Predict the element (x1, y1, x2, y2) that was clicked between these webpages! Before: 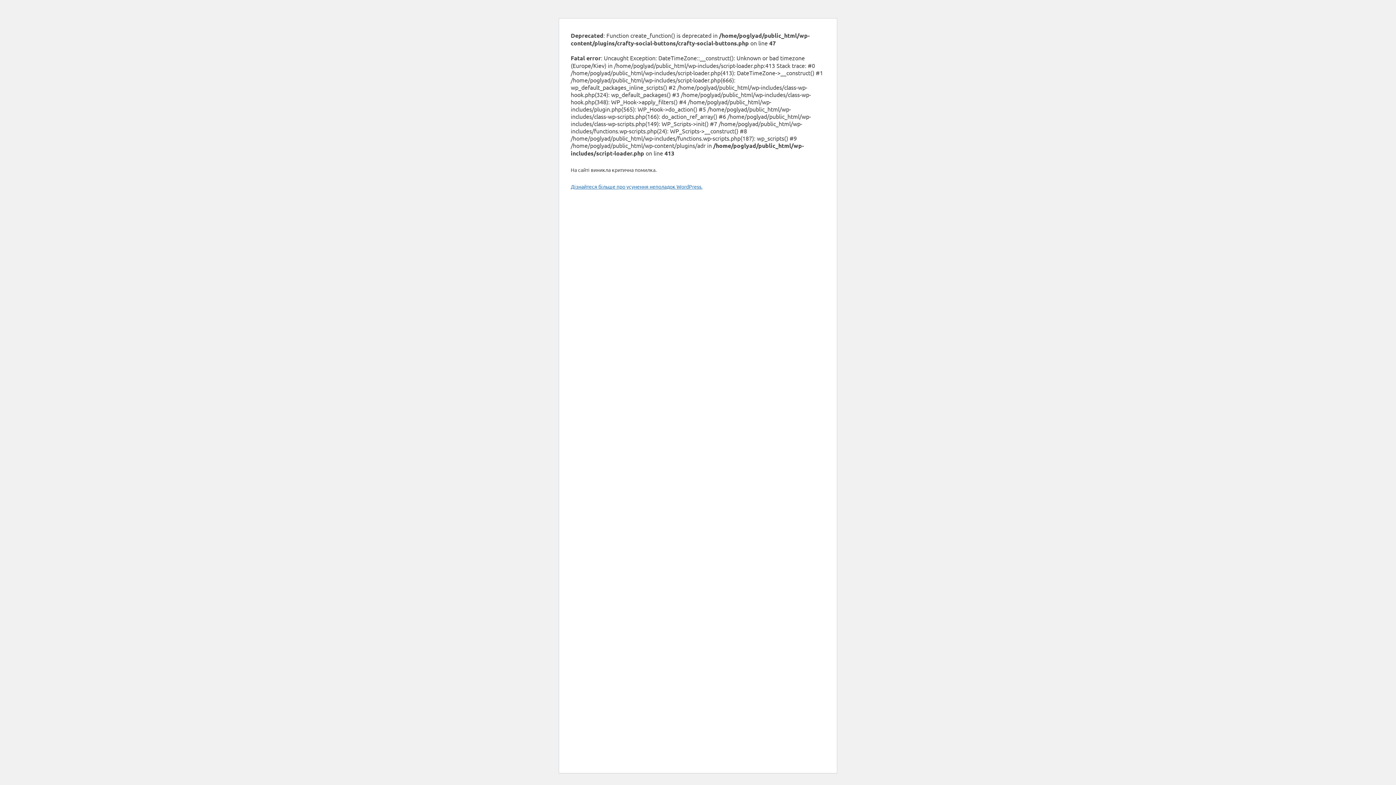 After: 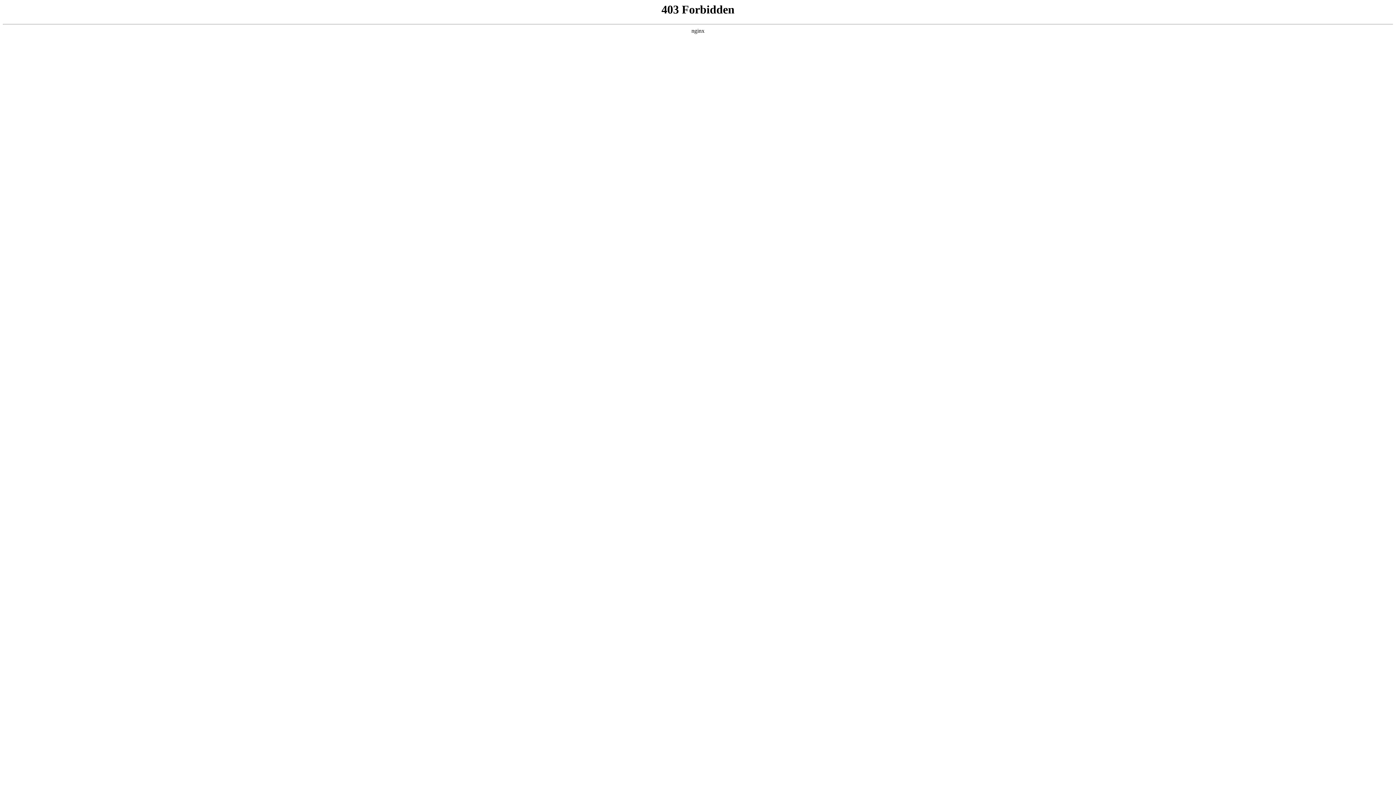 Action: label: Дізнайтеся більше про усунення неполадок WordPress. bbox: (570, 183, 702, 189)